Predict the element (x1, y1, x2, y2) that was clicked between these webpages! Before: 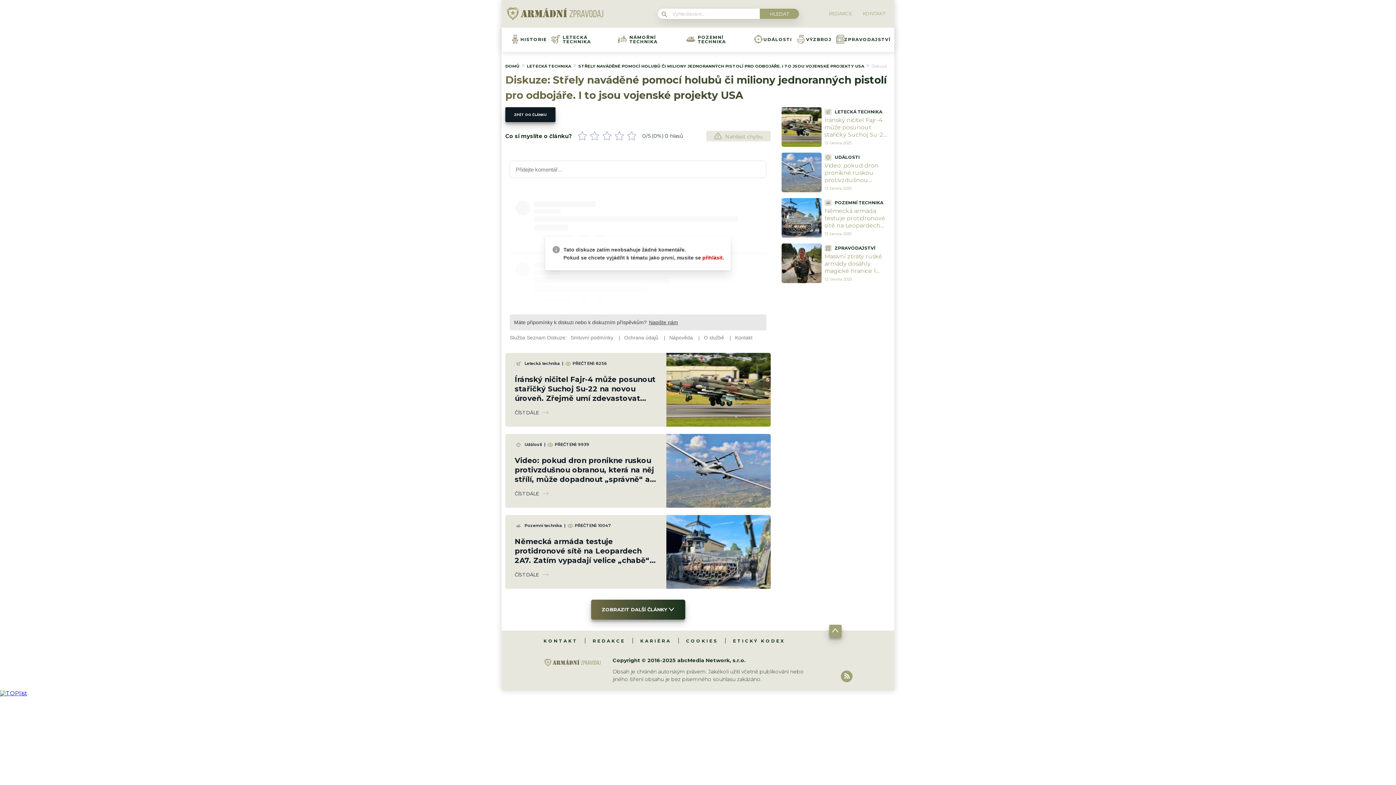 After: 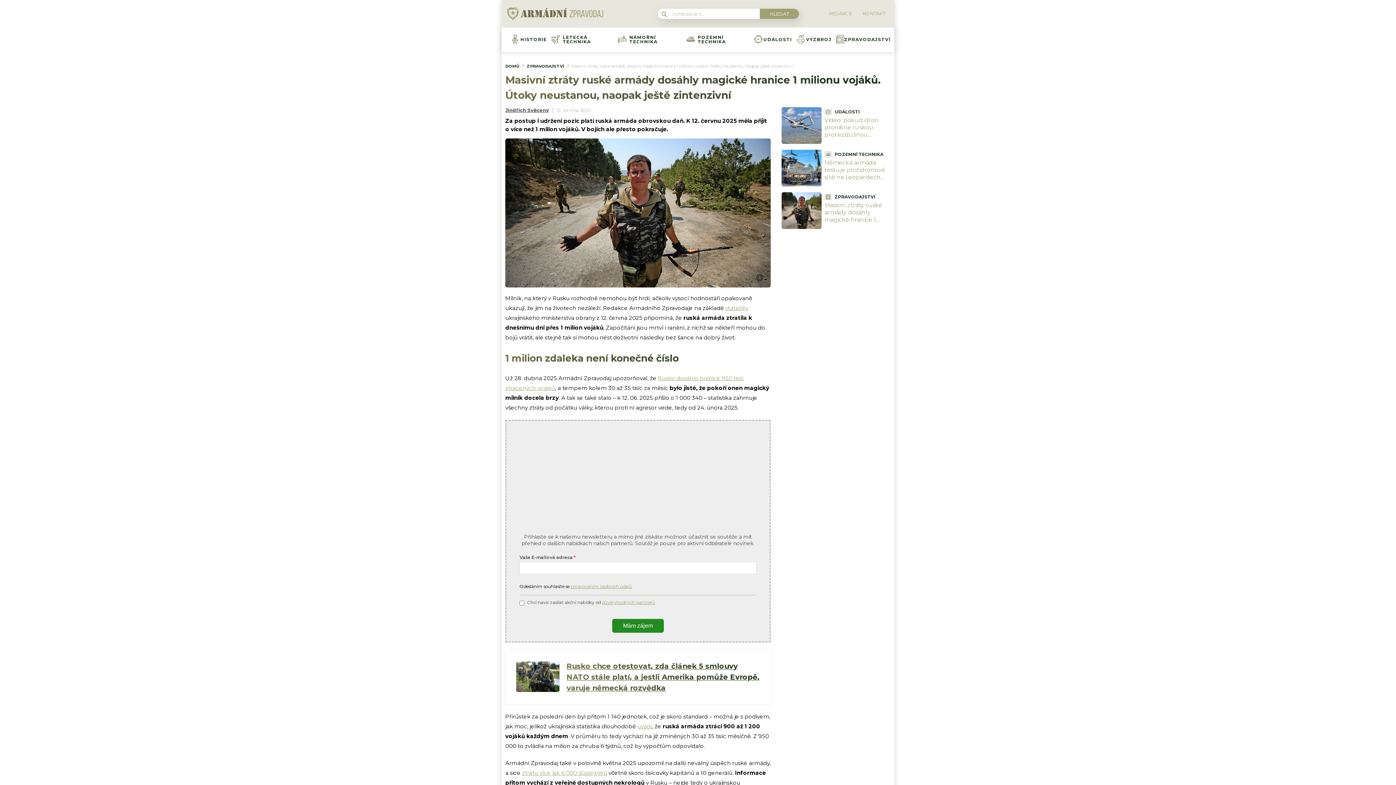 Action: bbox: (824, 253, 887, 296) label: Masivní ztráty ruské armády dosáhly magické hranice 1 milionu vojáků. Útoky neustanou, naopak ještě zintenzivní